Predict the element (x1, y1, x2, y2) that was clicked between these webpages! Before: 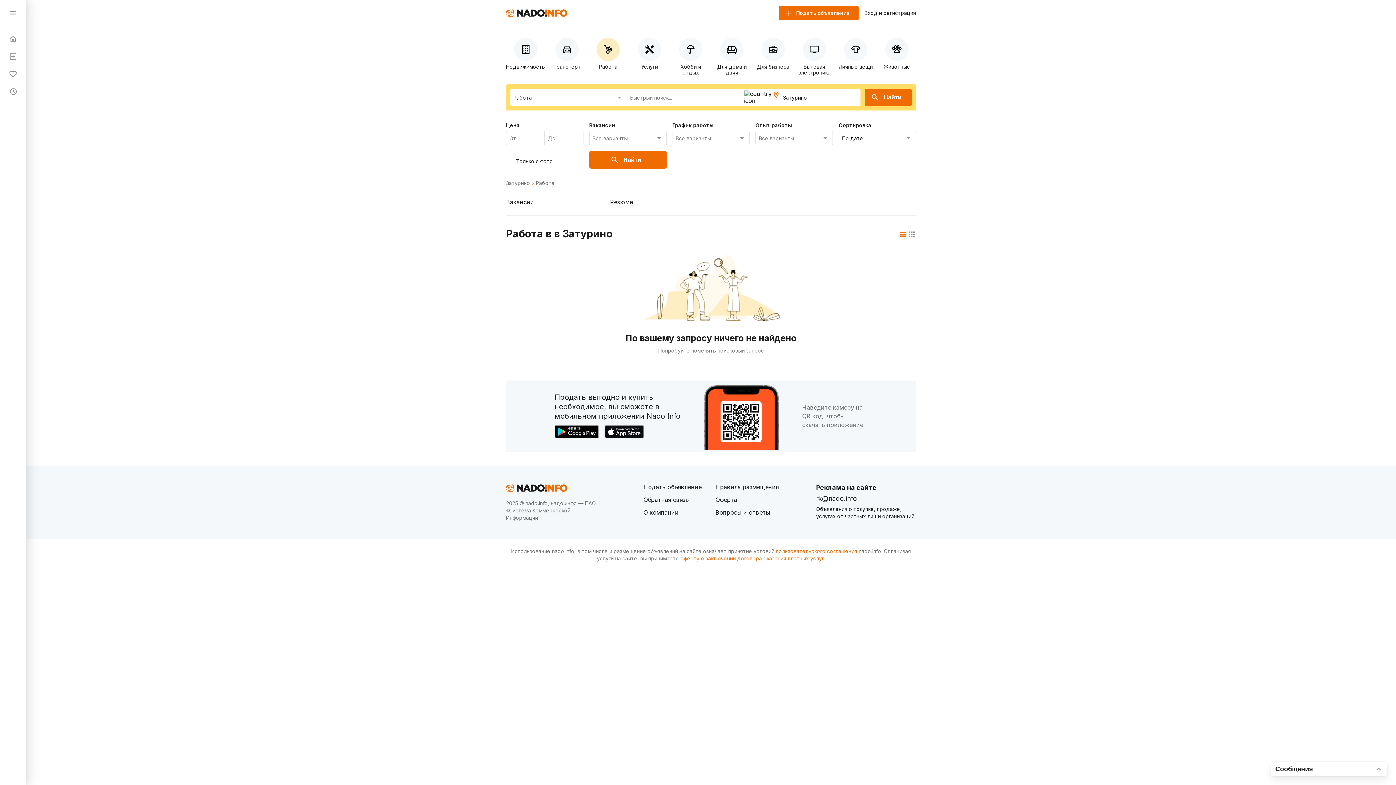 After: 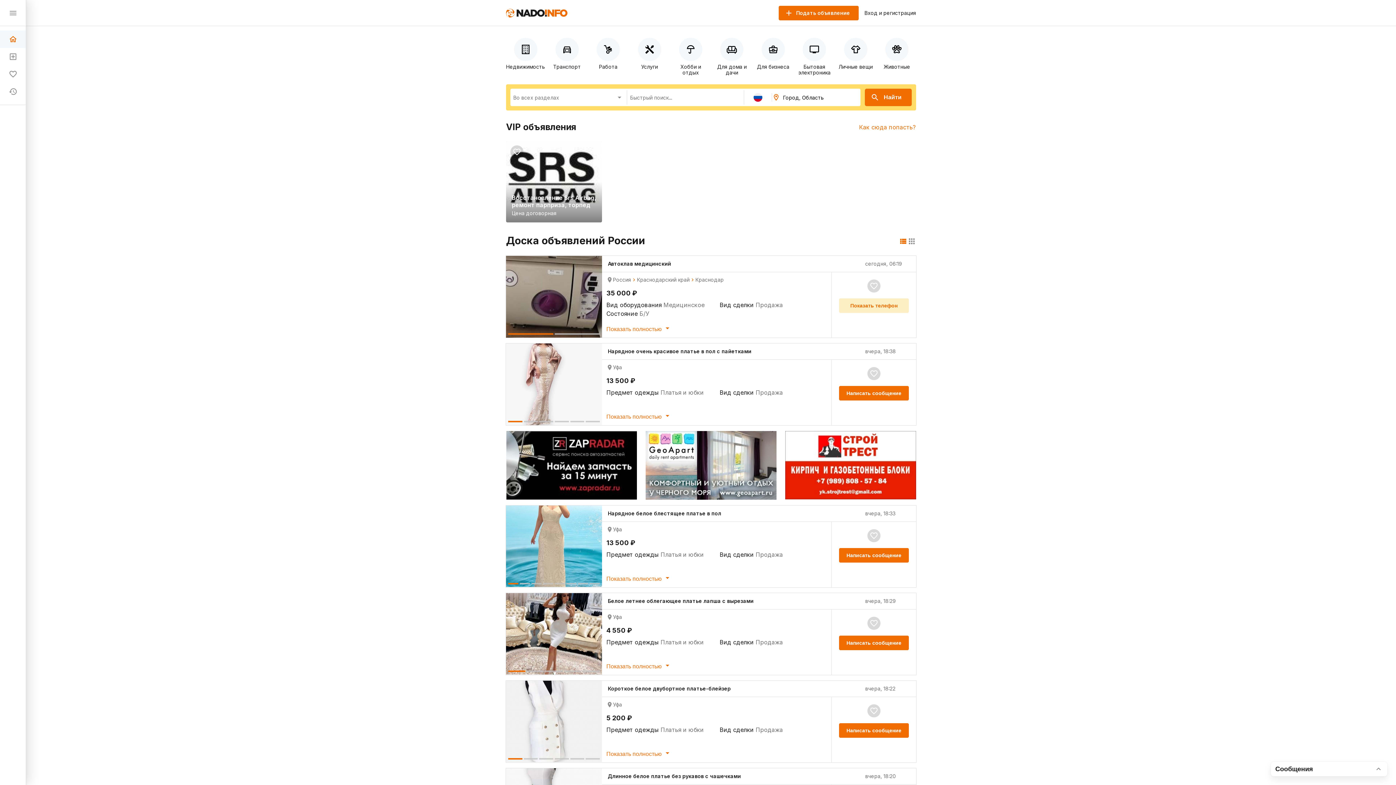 Action: bbox: (0, 30, 25, 48)